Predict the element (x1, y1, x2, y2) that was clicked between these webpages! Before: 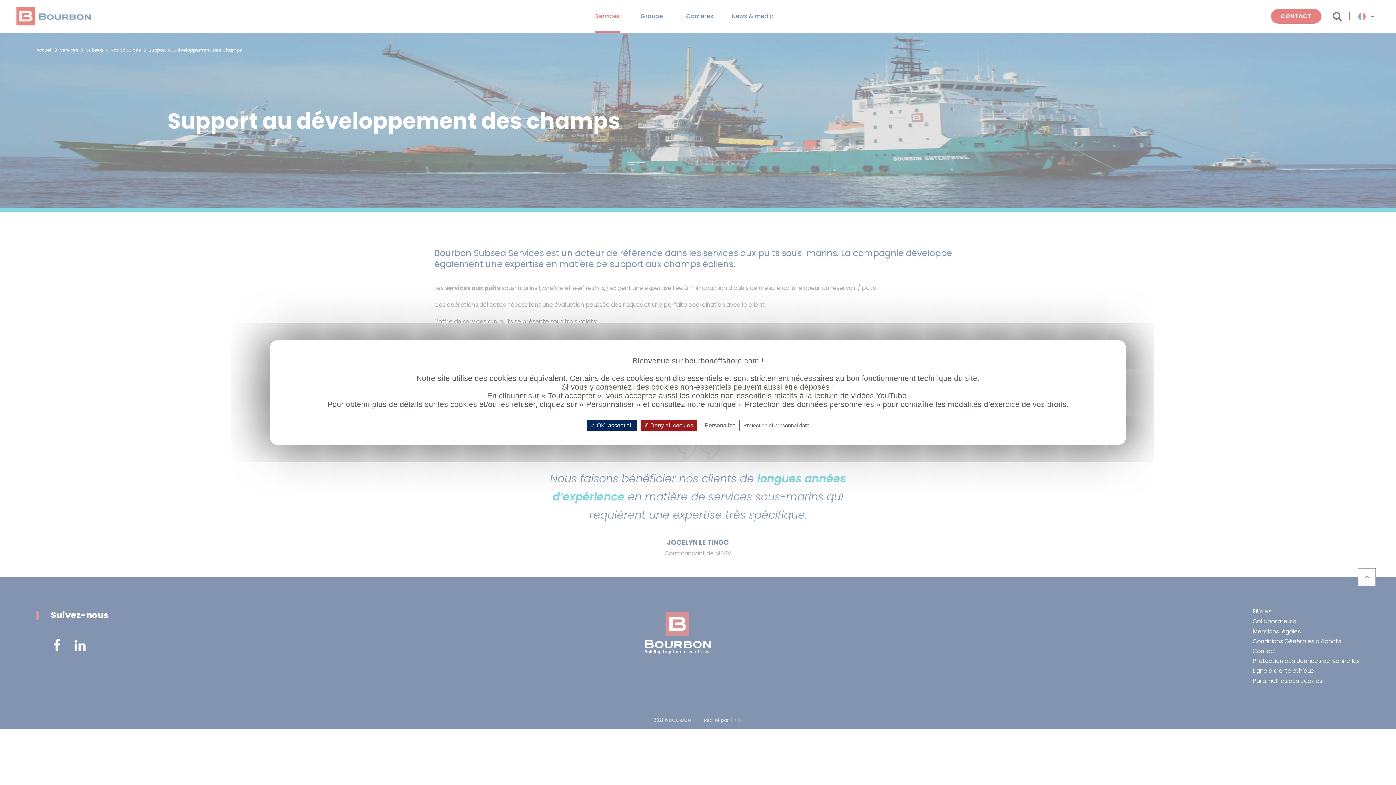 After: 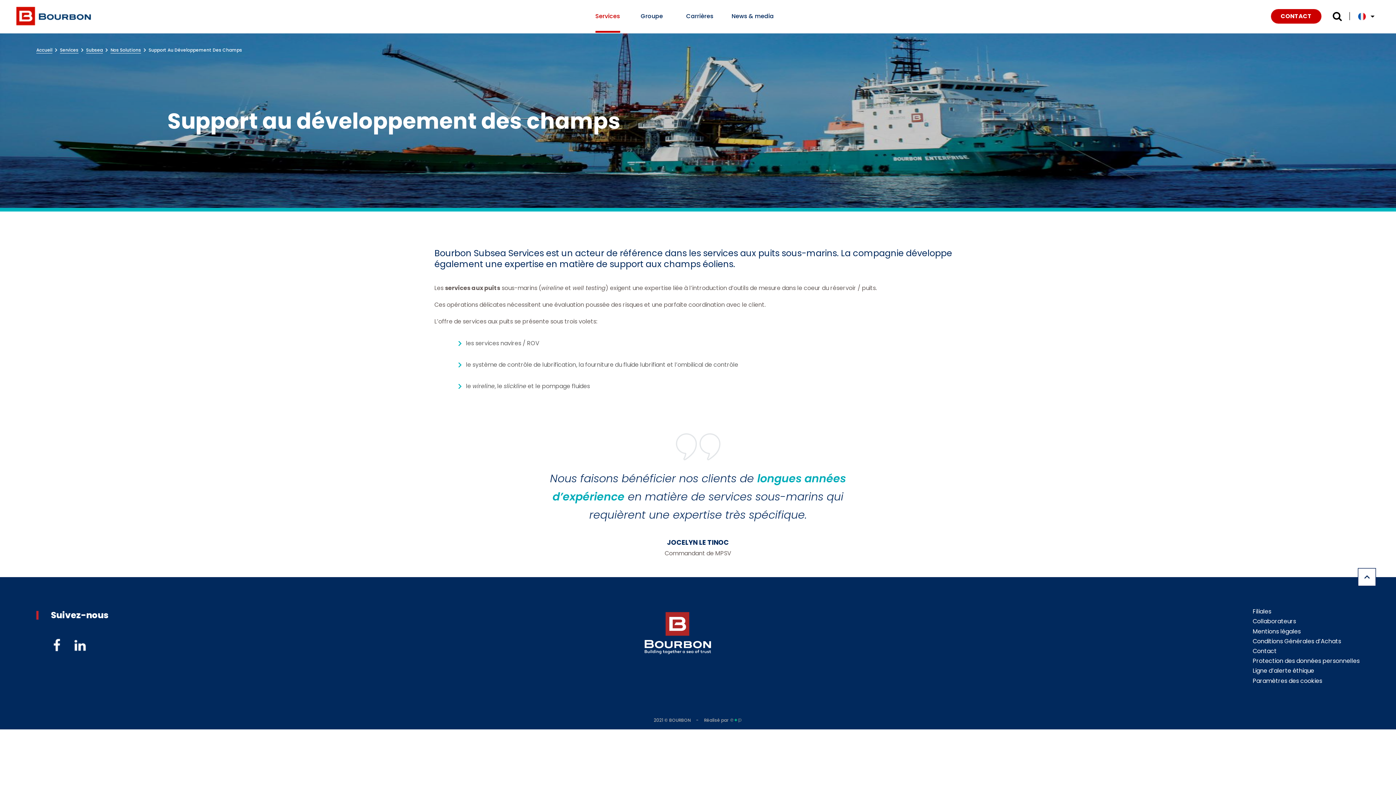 Action: label:  OK, accept all bbox: (587, 420, 636, 430)